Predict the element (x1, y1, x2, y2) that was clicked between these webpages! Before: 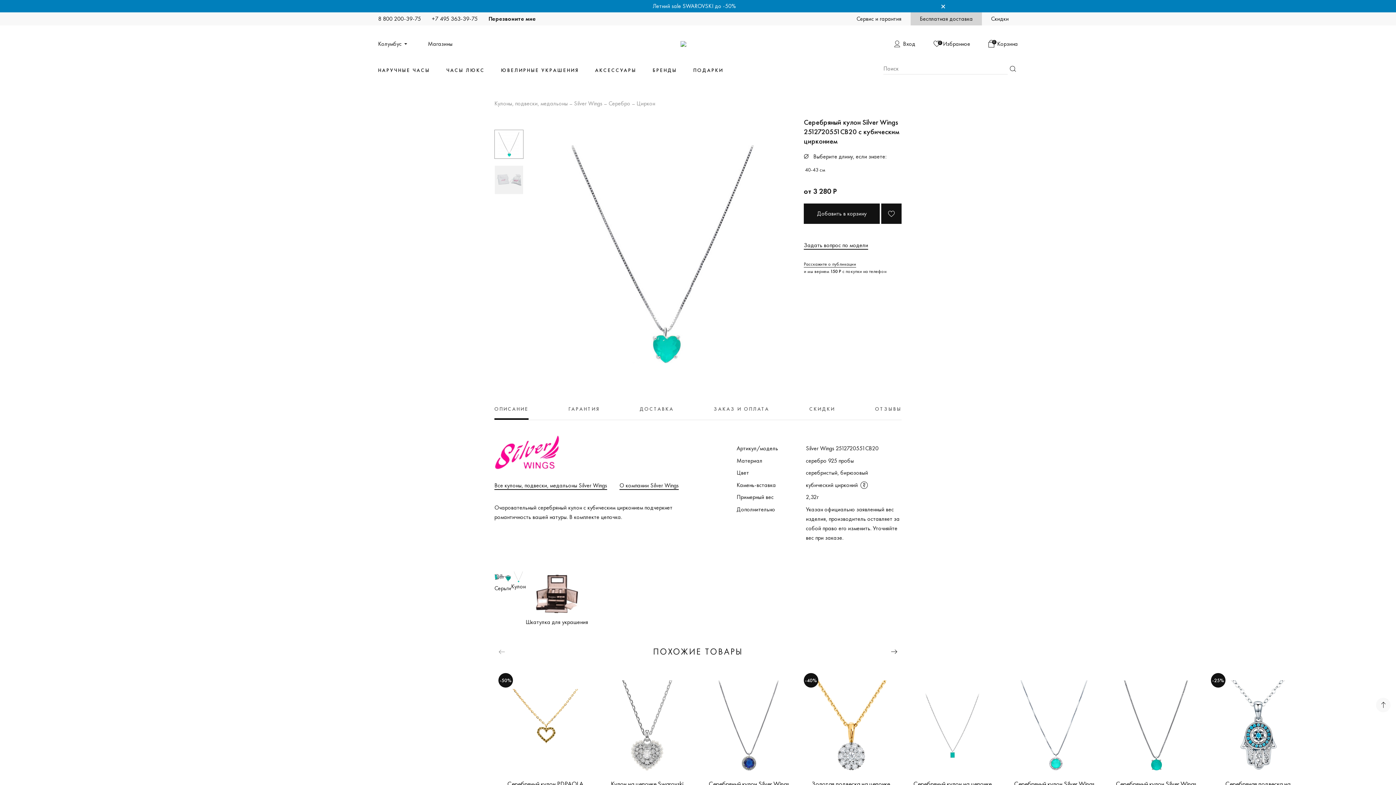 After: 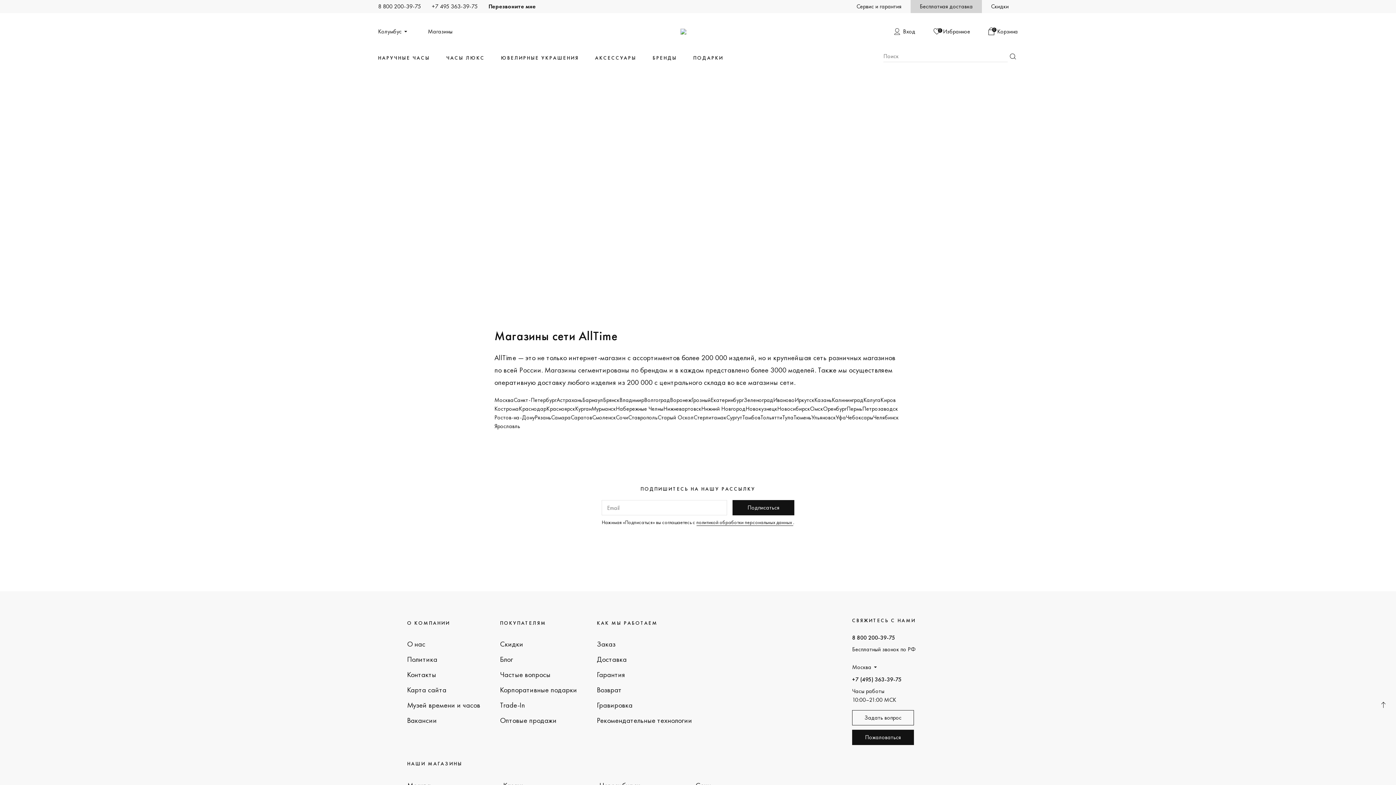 Action: bbox: (428, 40, 452, 46) label: Магазины